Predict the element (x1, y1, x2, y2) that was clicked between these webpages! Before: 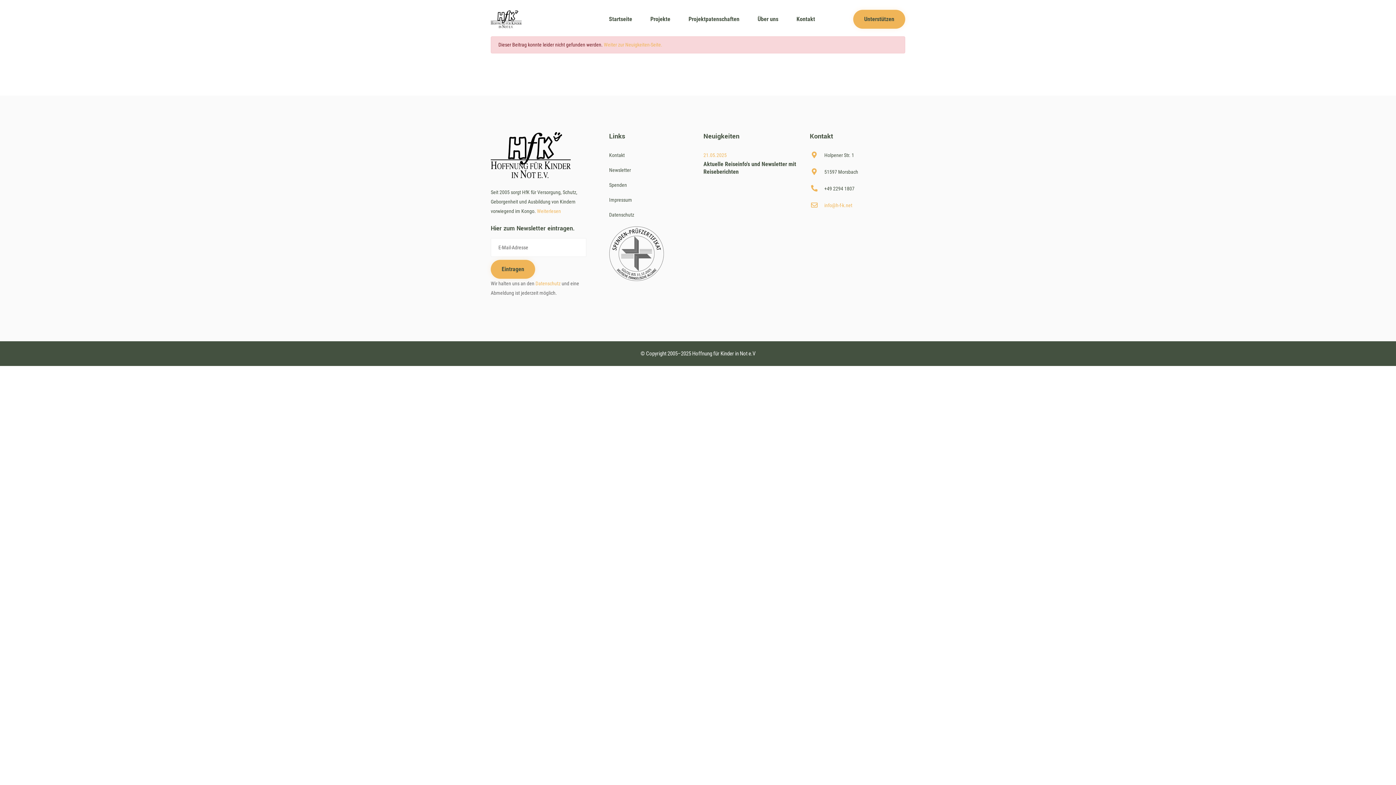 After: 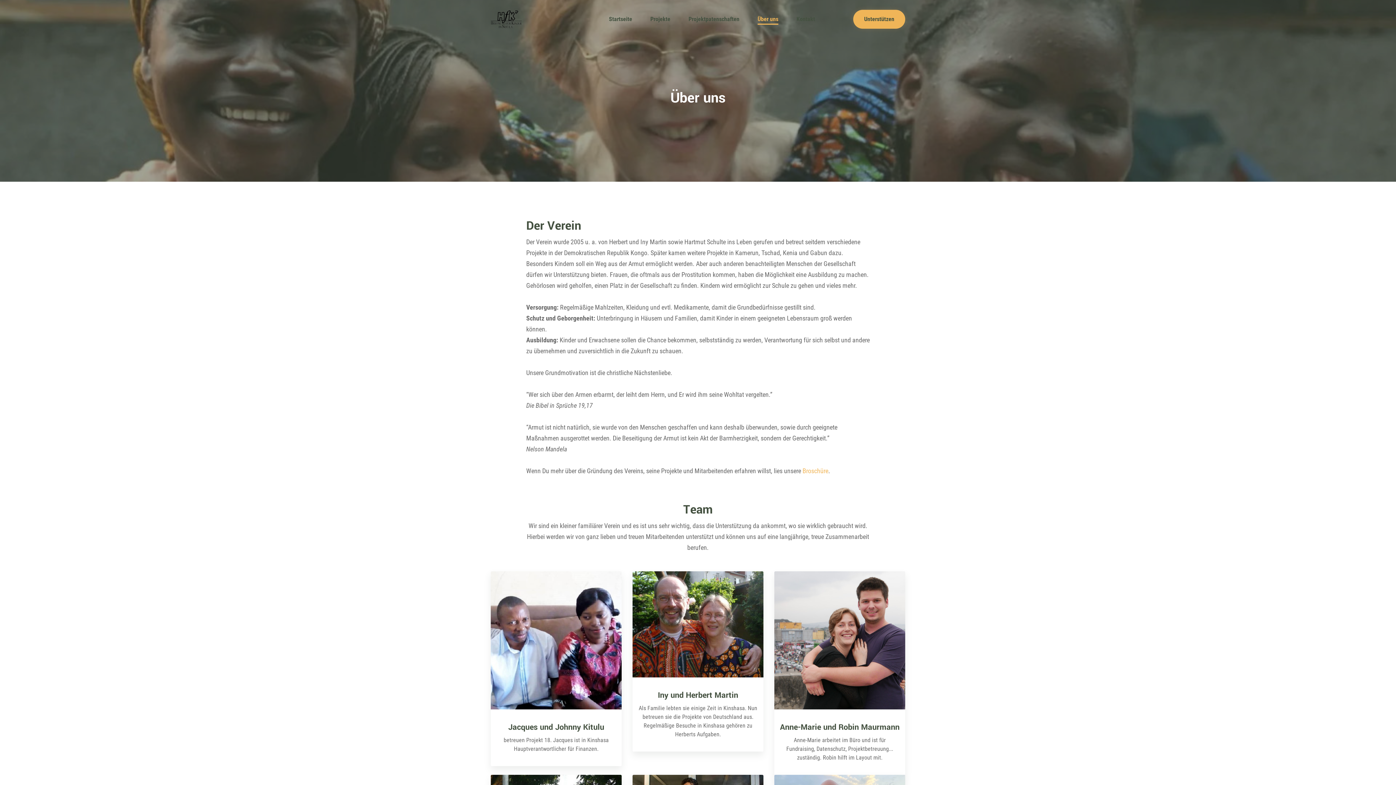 Action: label: Über uns bbox: (757, 14, 778, 23)